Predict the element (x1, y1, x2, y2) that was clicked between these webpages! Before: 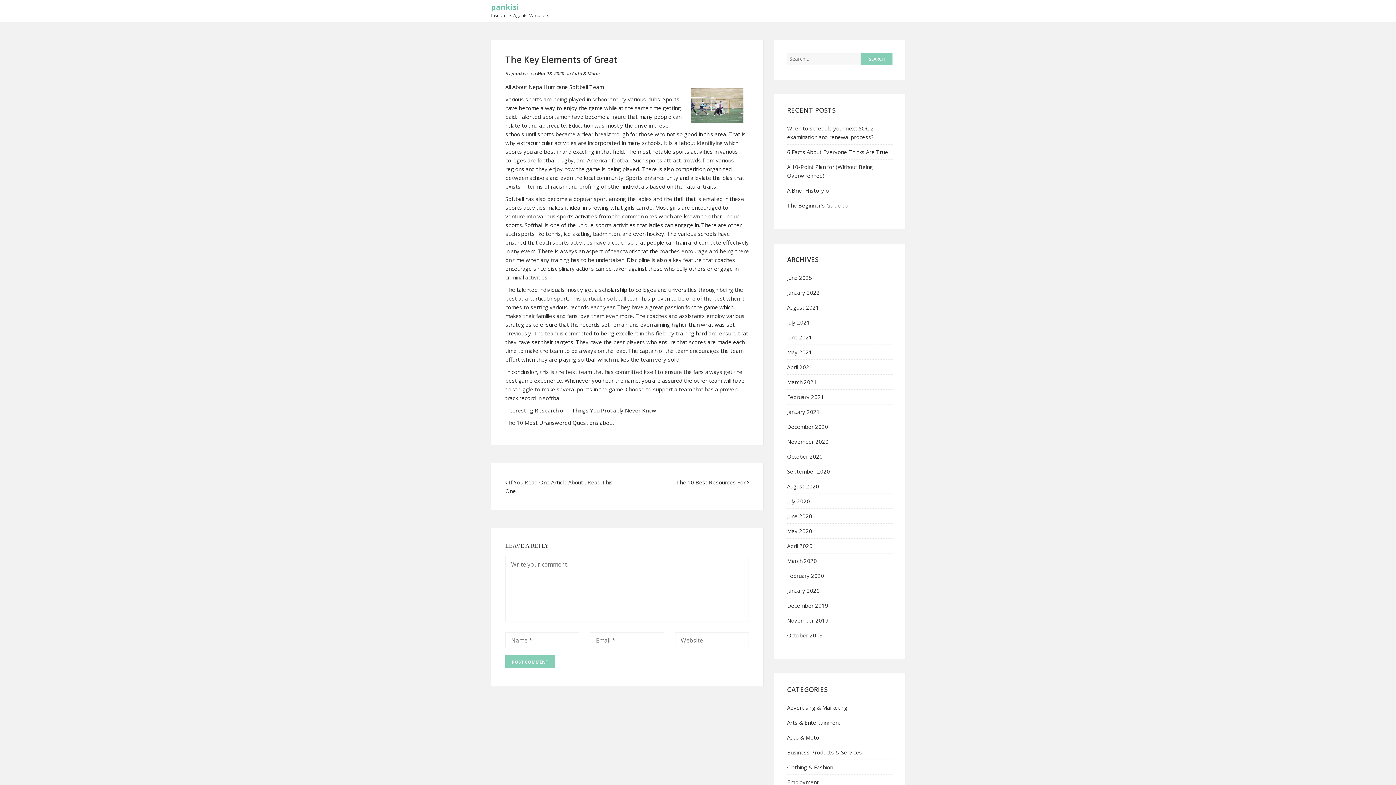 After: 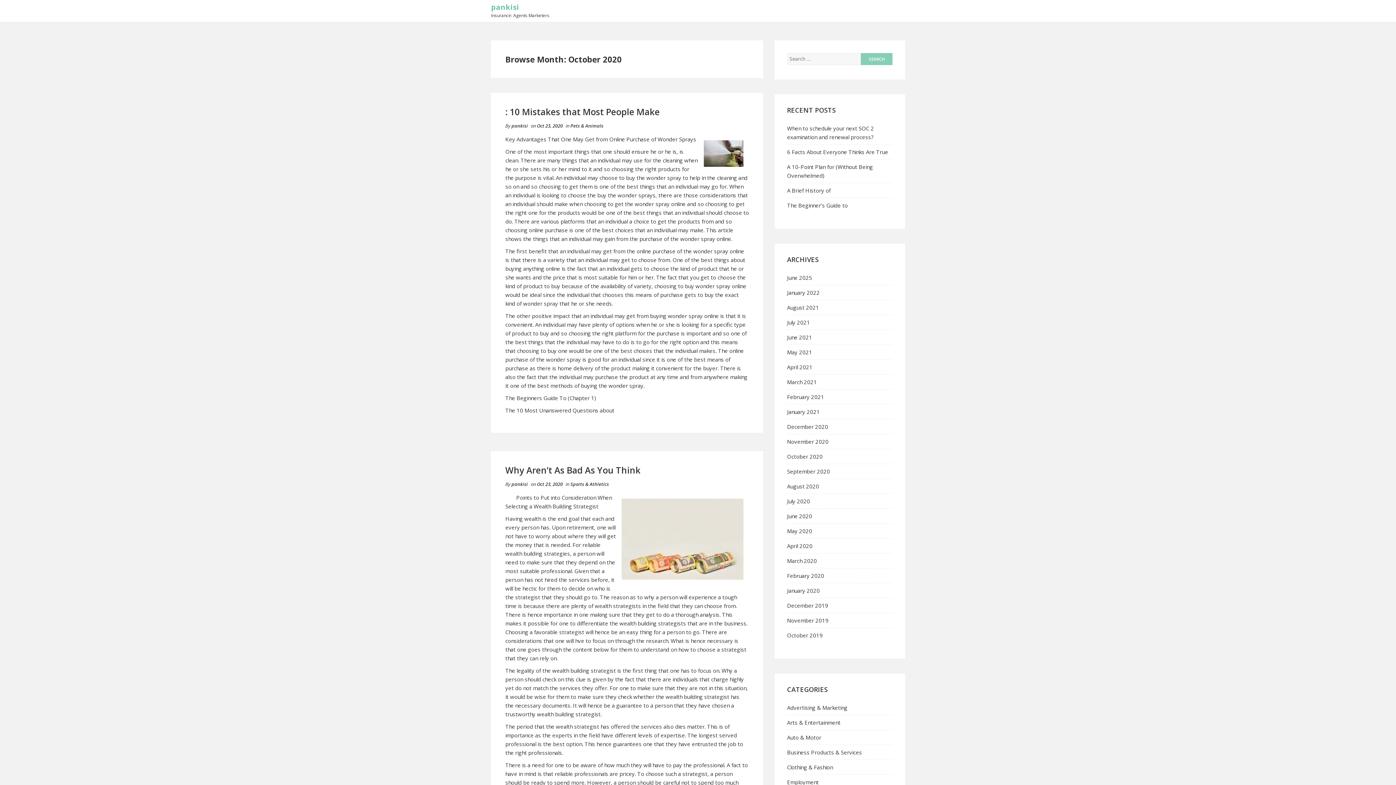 Action: label: October 2020 bbox: (787, 452, 822, 460)